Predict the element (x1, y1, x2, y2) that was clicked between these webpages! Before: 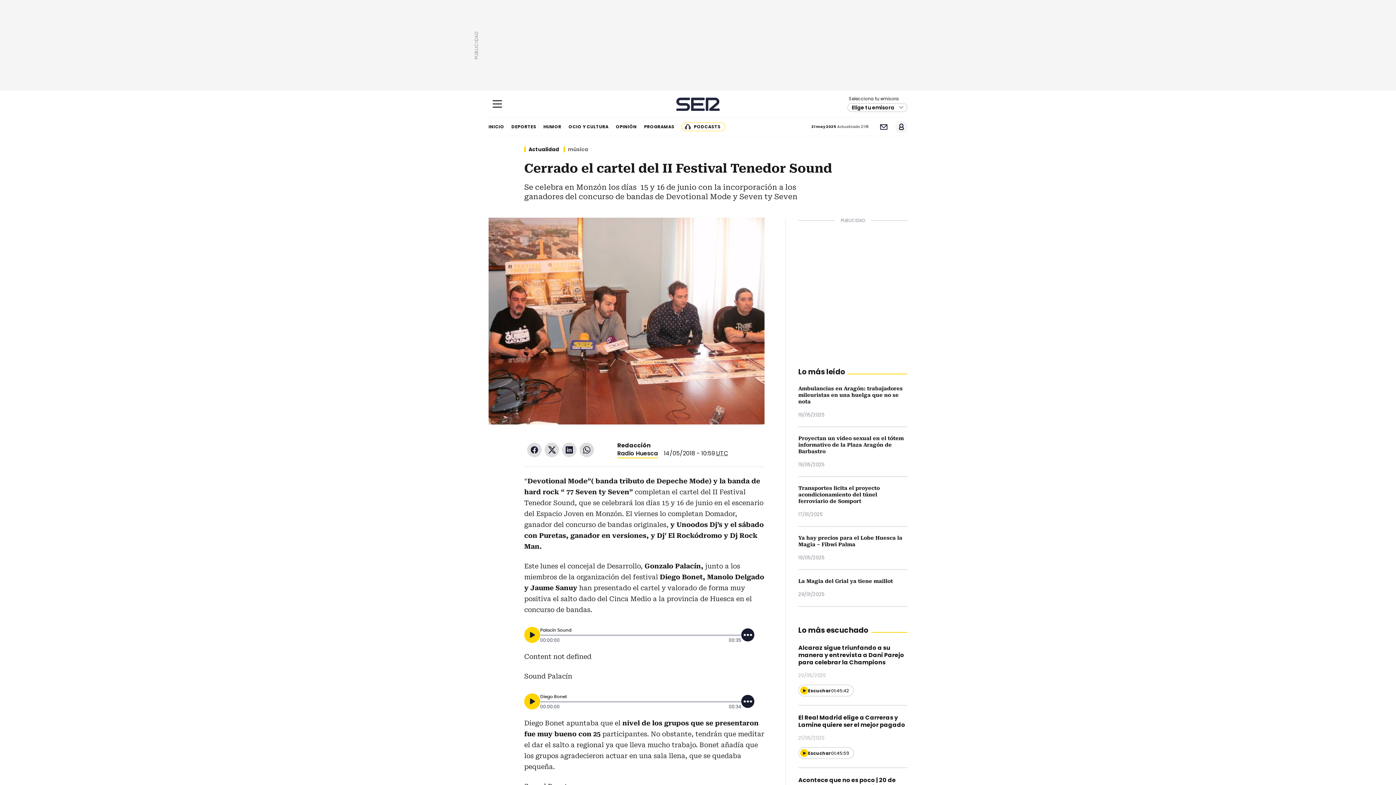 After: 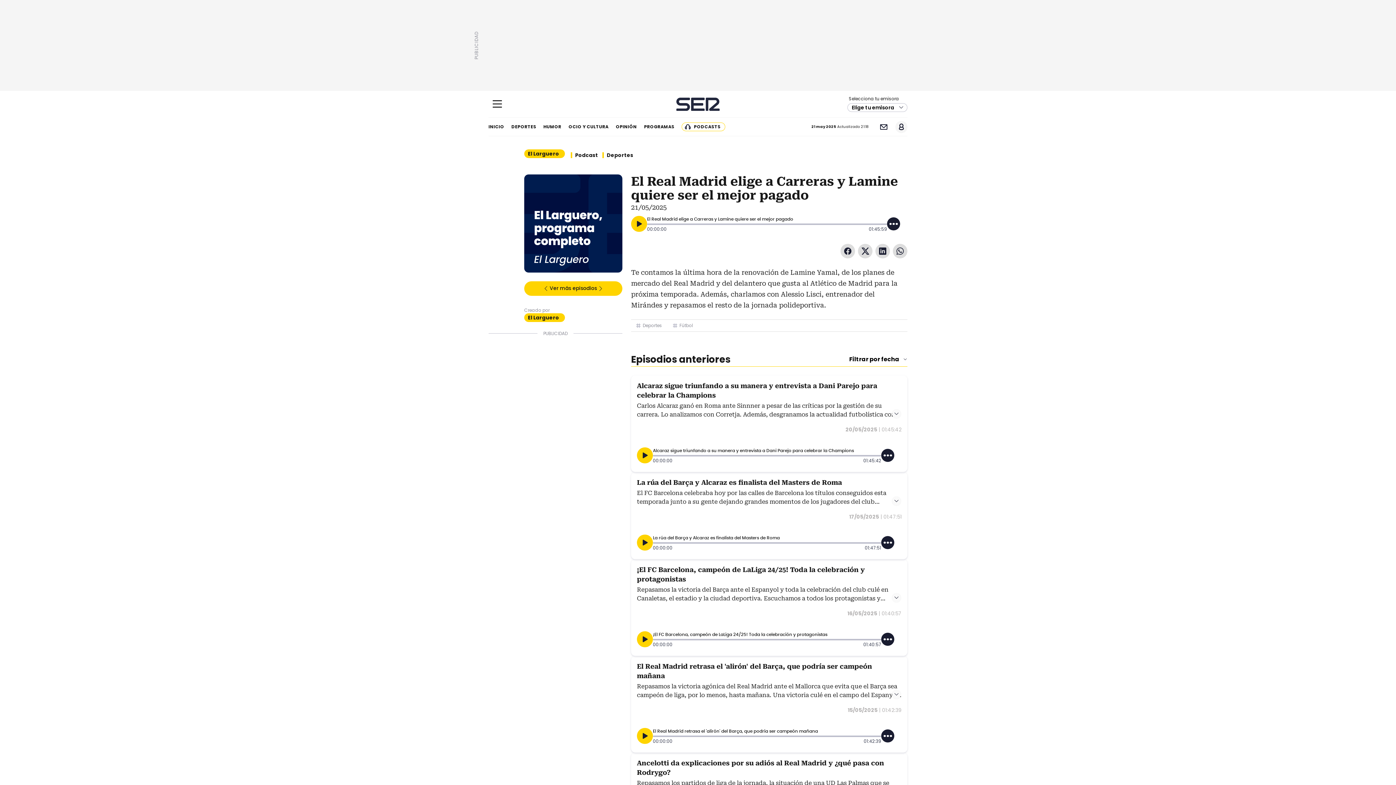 Action: label: El Real Madrid elige a Carreras y Lamine quiere ser el mejor pagado bbox: (798, 713, 905, 729)